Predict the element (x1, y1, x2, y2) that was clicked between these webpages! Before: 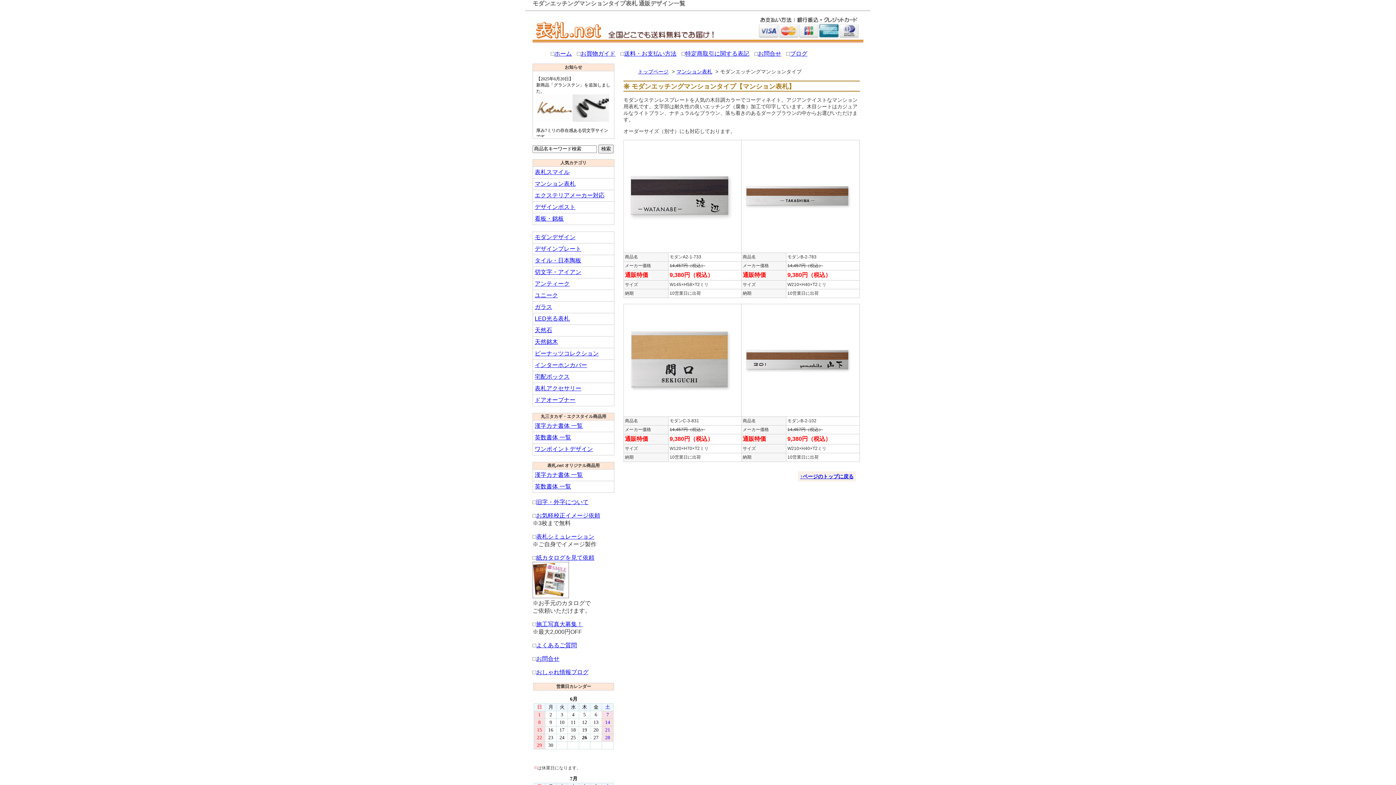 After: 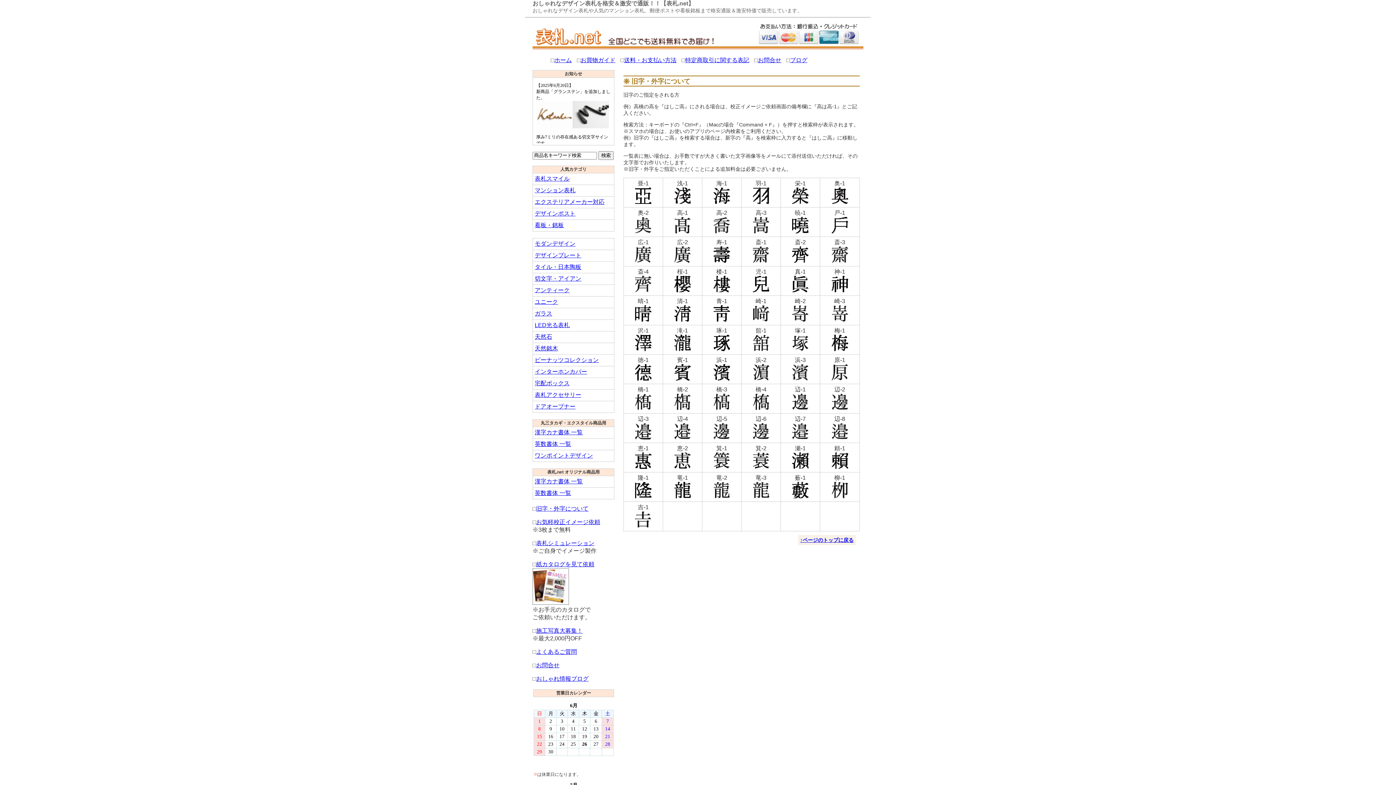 Action: label: 旧字・外字について bbox: (536, 499, 588, 505)